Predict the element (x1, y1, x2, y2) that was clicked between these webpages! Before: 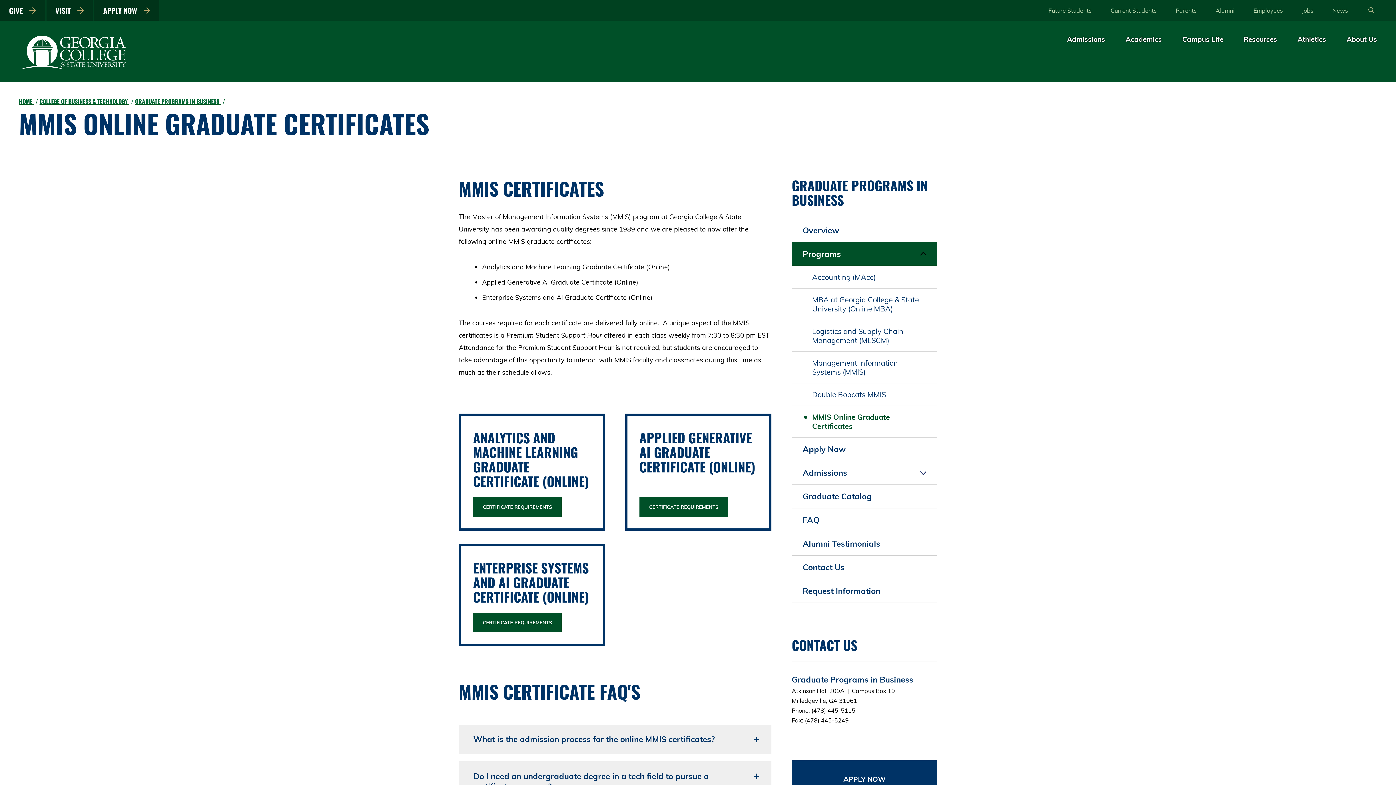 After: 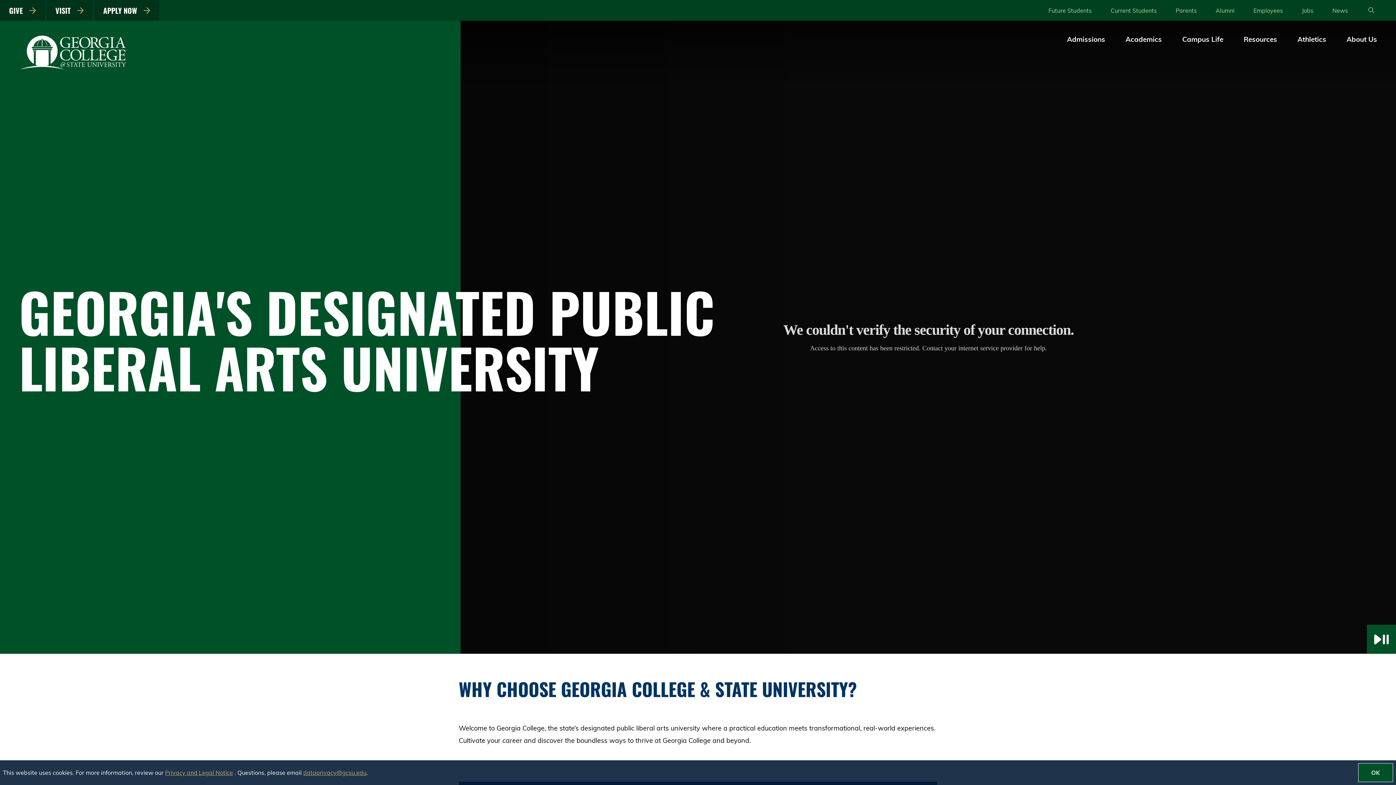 Action: bbox: (18, 96, 33, 106) label: HOME 